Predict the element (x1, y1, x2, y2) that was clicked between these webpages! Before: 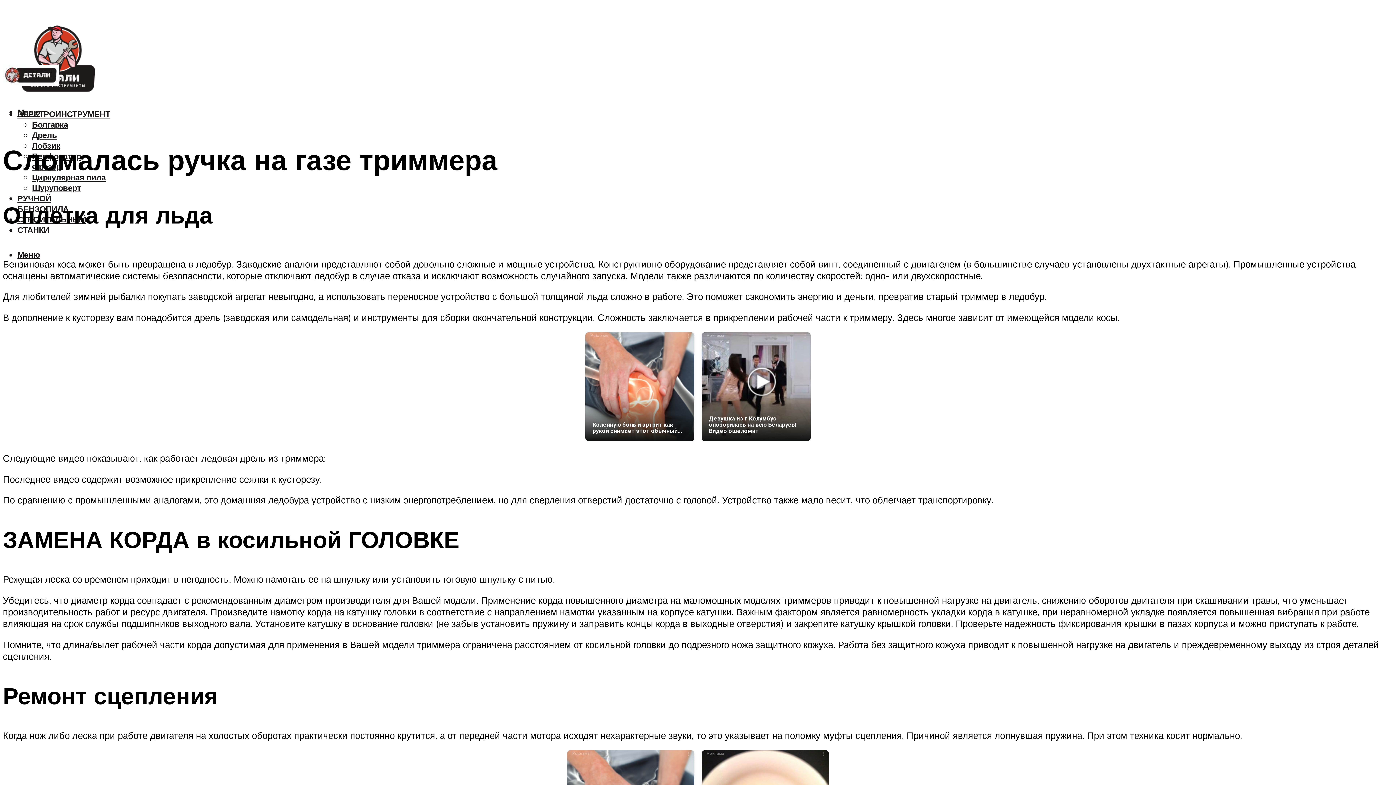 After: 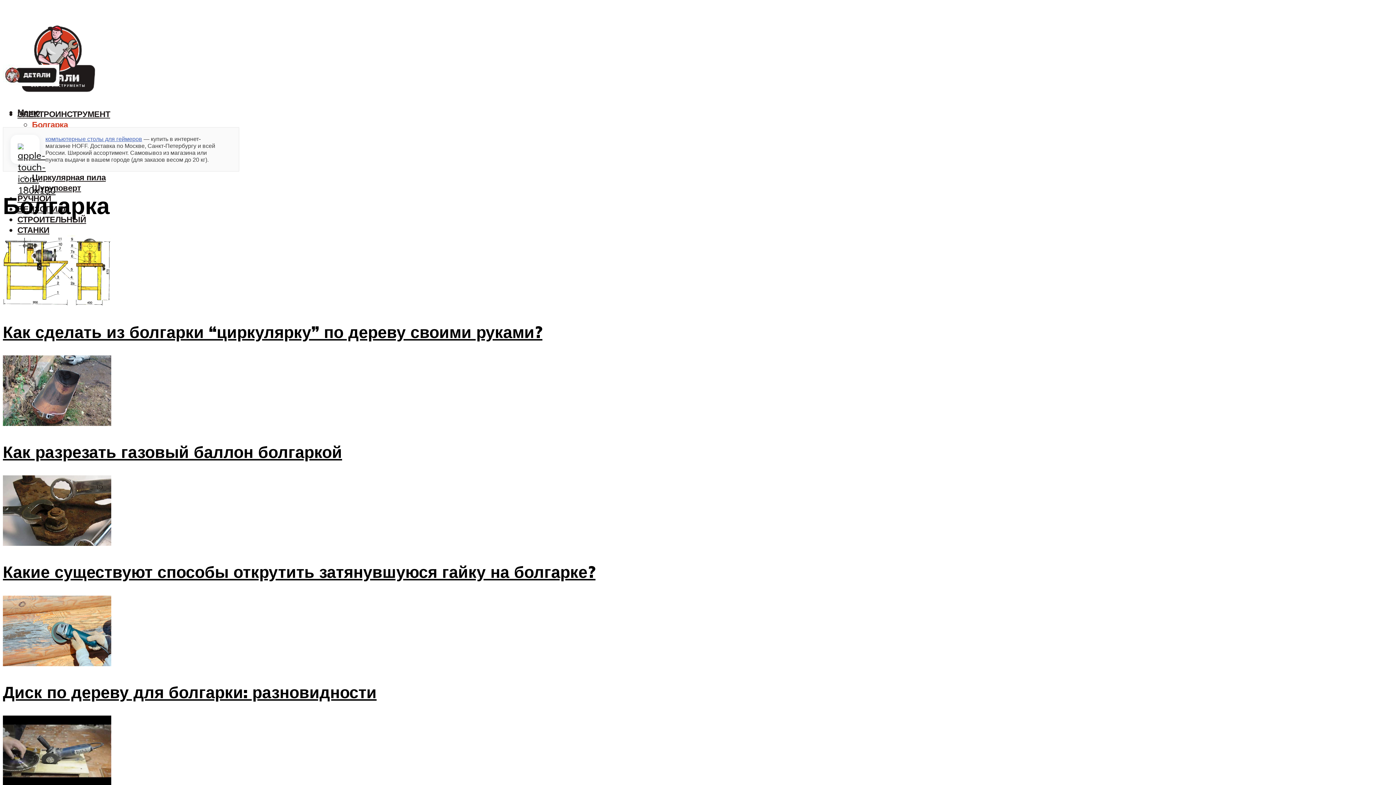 Action: bbox: (32, 119, 68, 129) label: Болгарка